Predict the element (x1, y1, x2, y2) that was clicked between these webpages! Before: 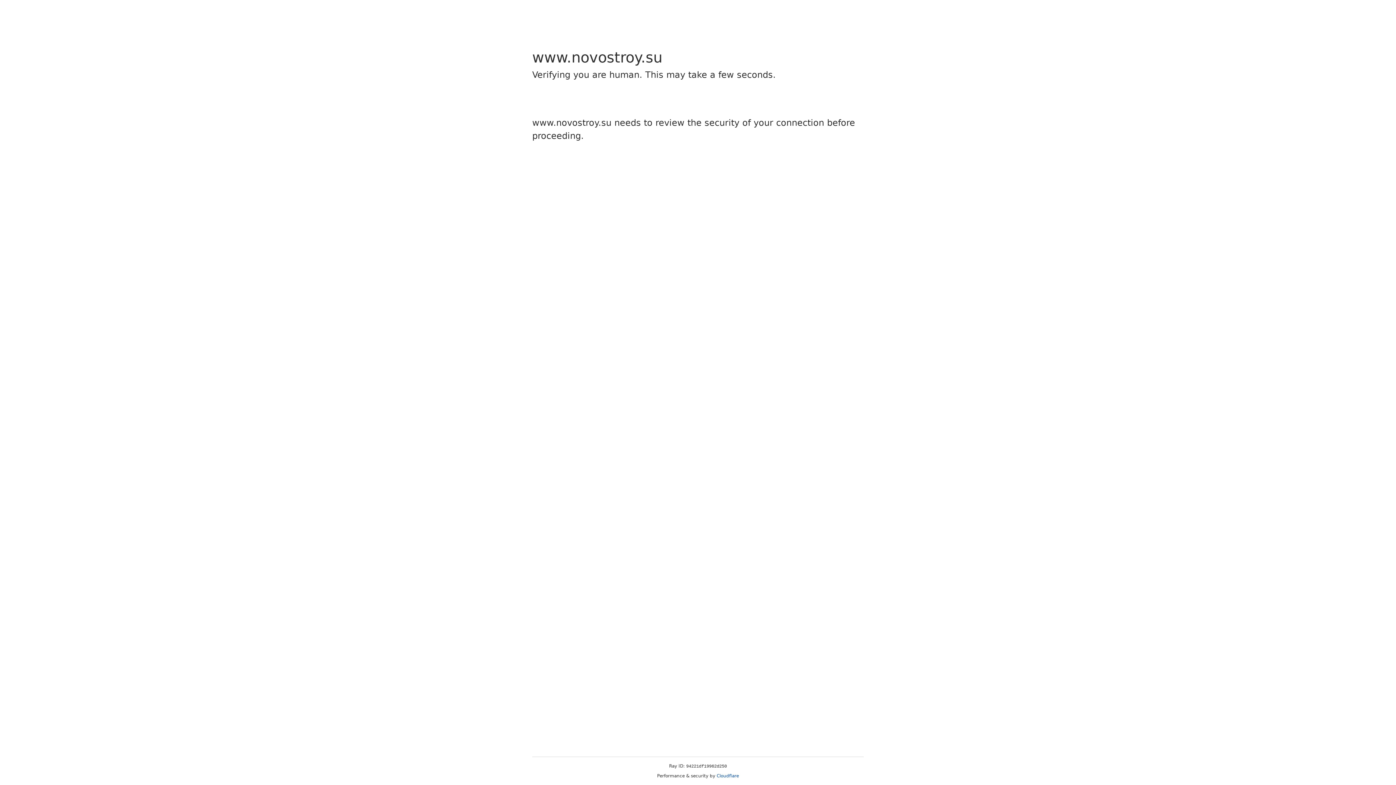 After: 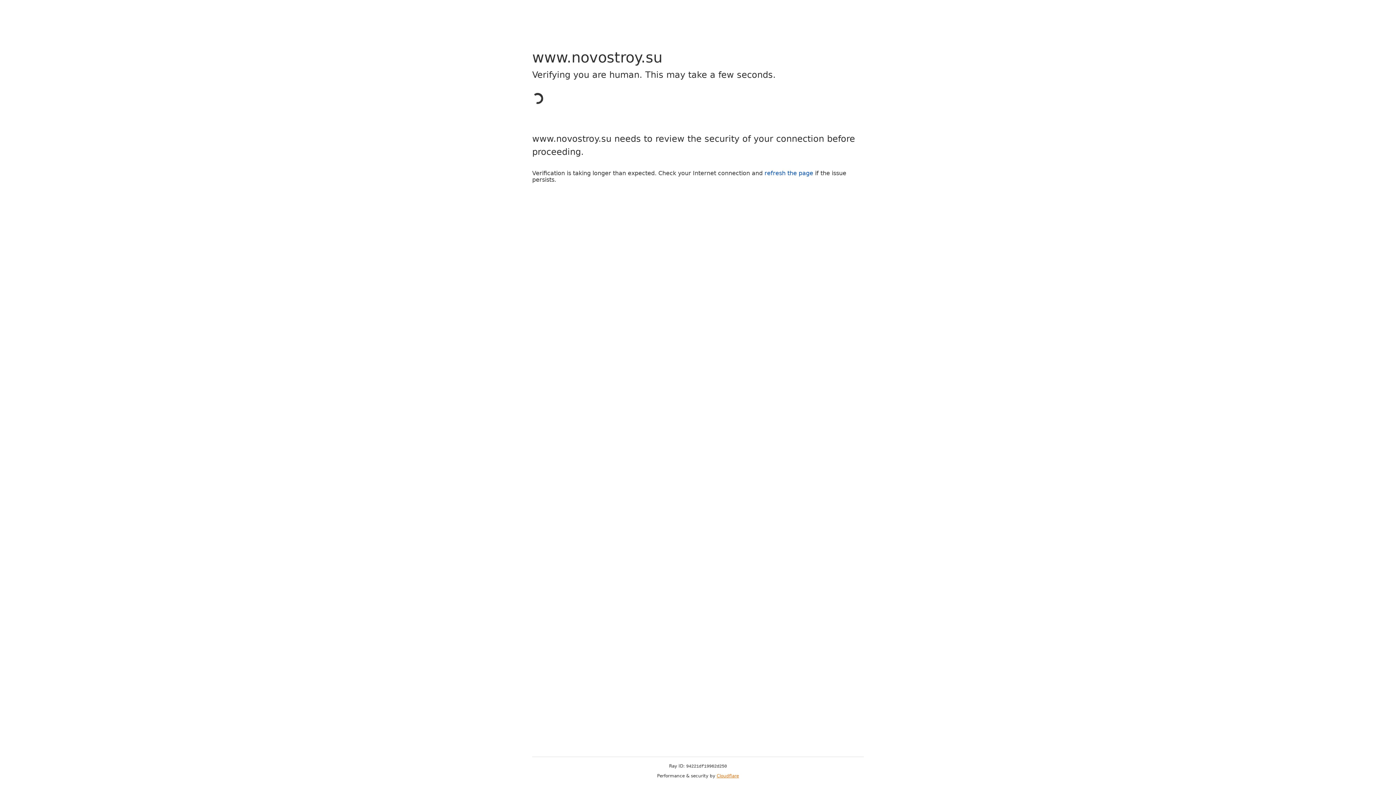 Action: bbox: (716, 773, 739, 778) label: Cloudflare